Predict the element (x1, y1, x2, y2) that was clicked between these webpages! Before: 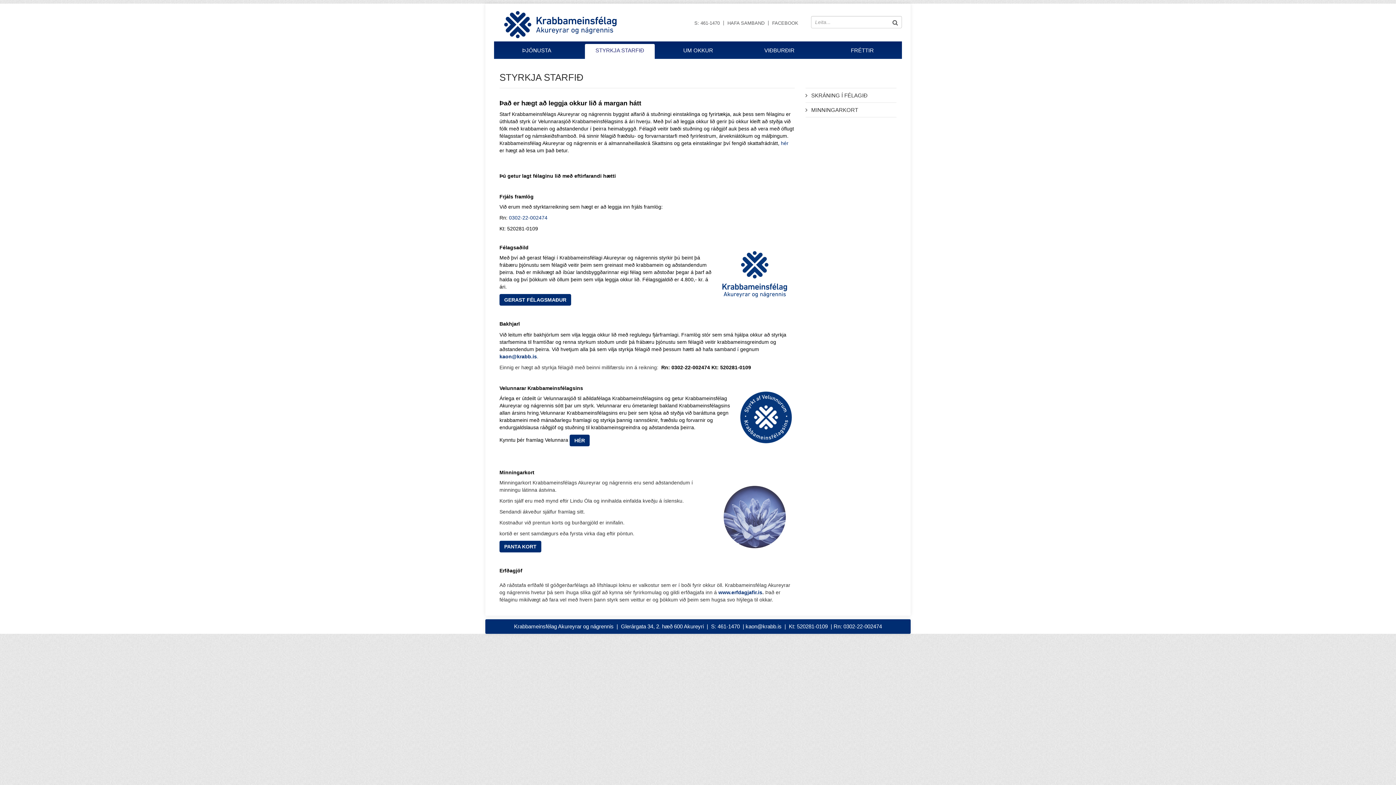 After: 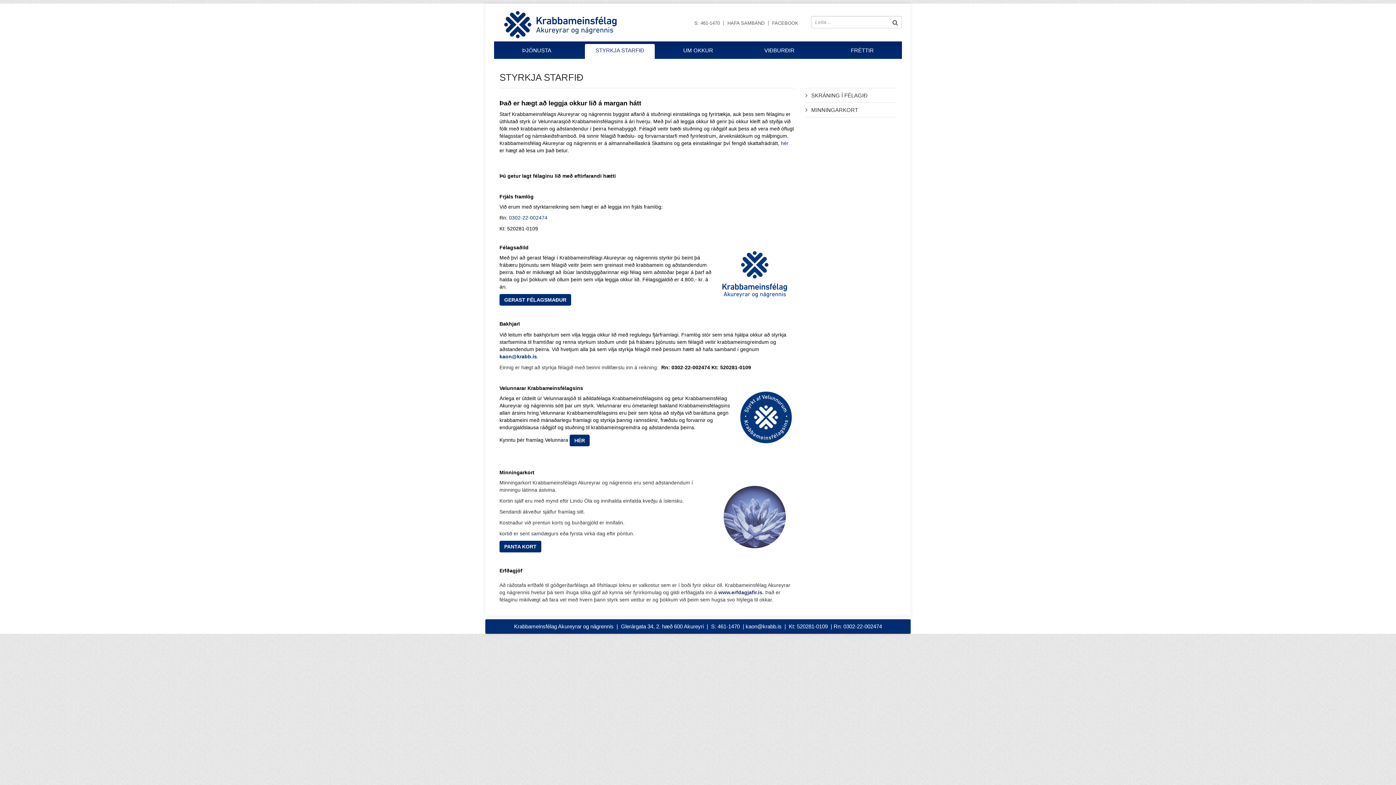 Action: label: www.erfdagjafir.is bbox: (718, 589, 762, 595)